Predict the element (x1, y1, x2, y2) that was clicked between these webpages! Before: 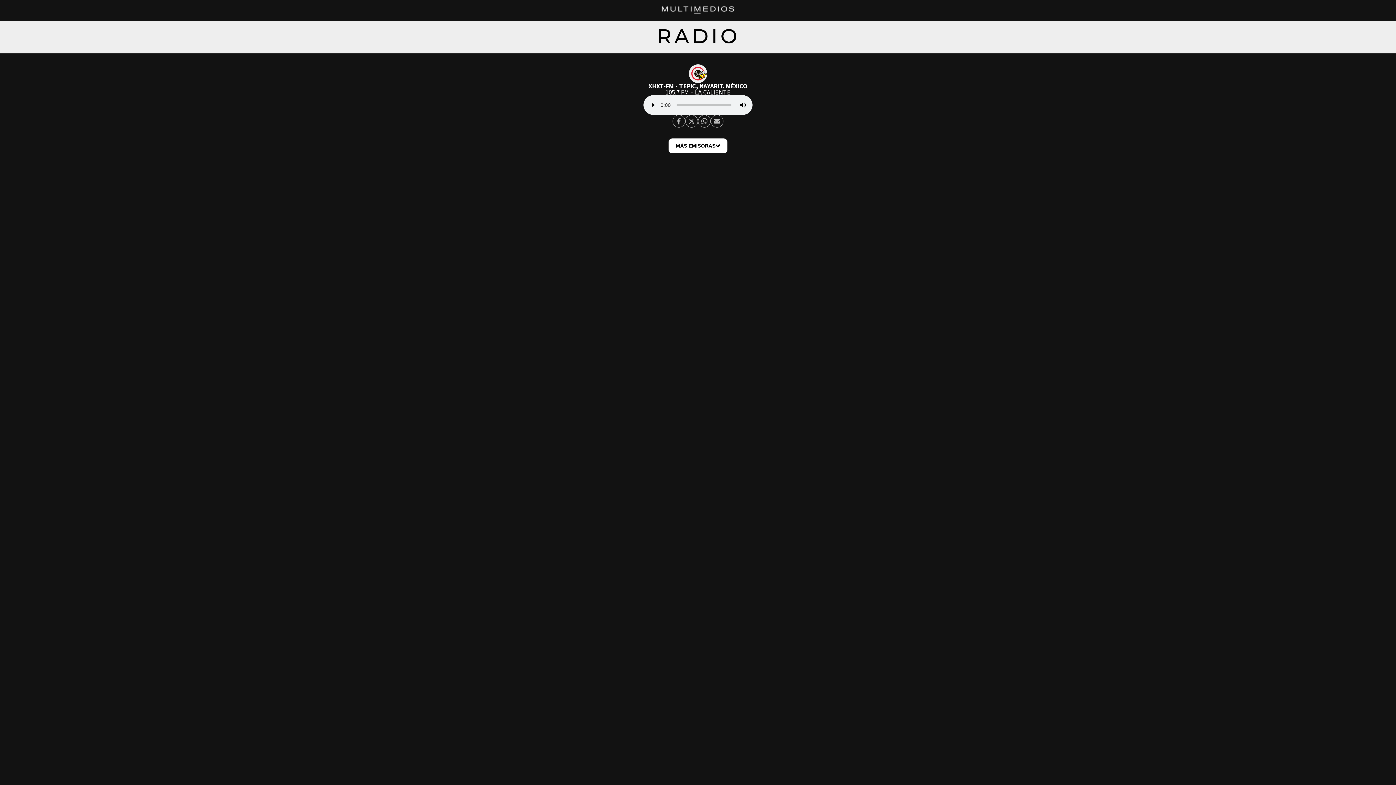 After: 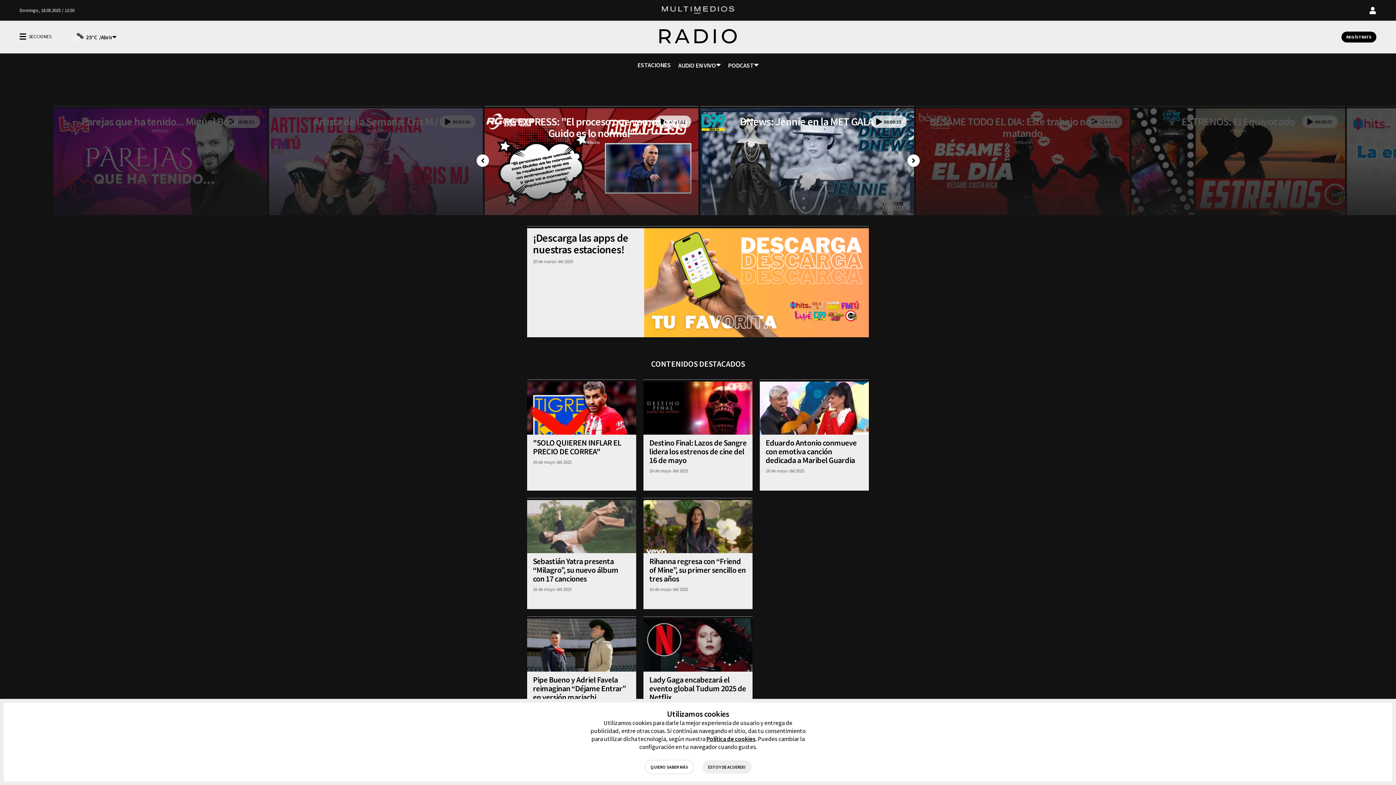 Action: bbox: (657, 27, 740, 47) label: RADIO